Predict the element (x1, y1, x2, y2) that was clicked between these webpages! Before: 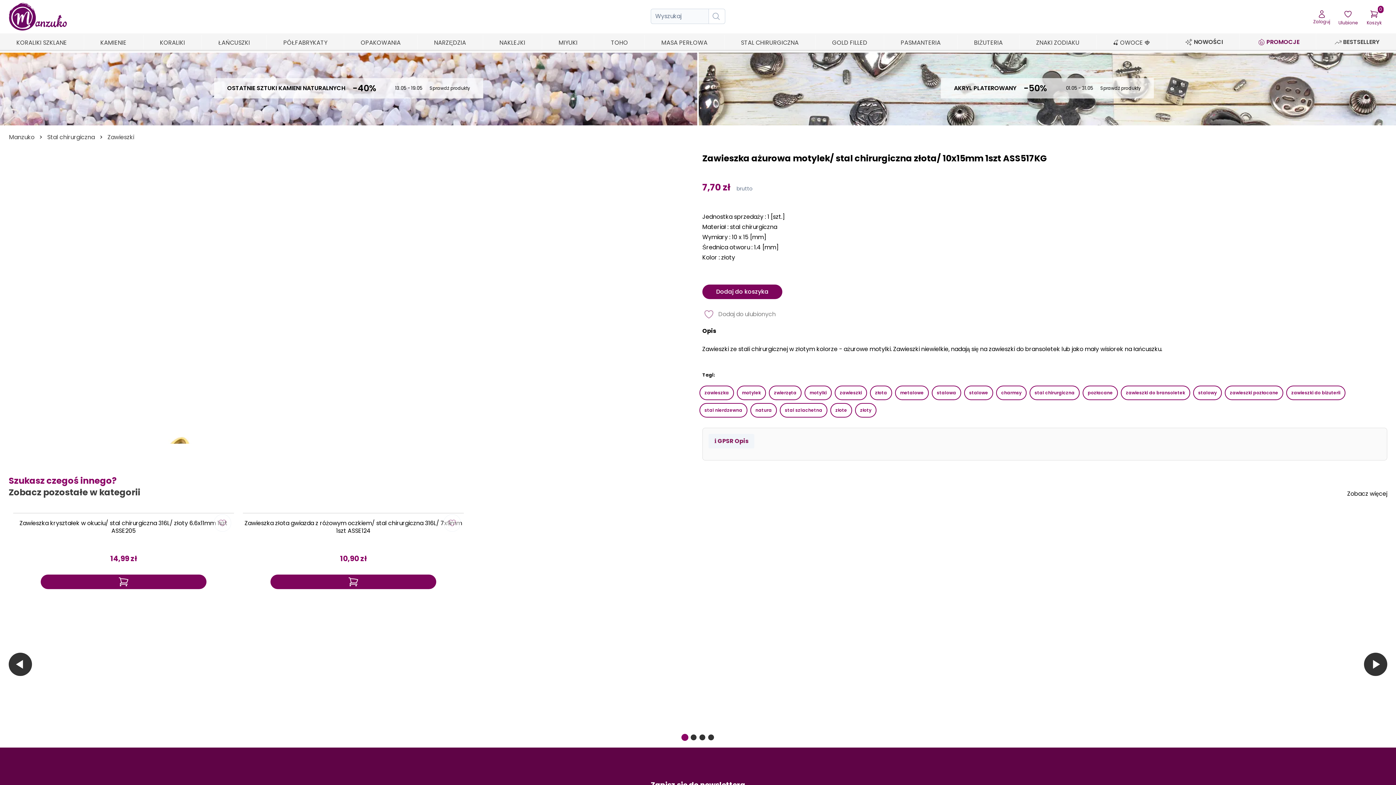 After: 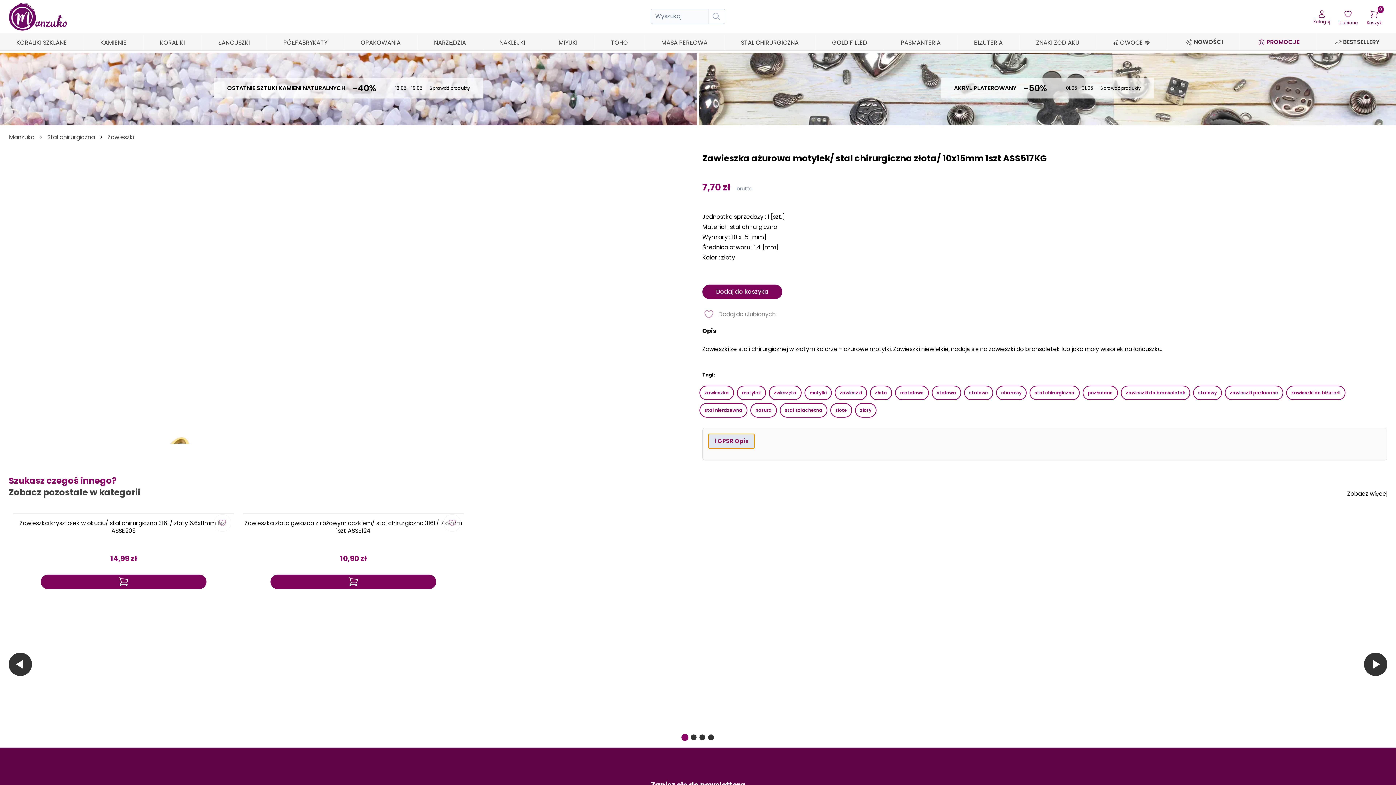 Action: bbox: (708, 434, 754, 448) label: ℹ️ GPSR Opis